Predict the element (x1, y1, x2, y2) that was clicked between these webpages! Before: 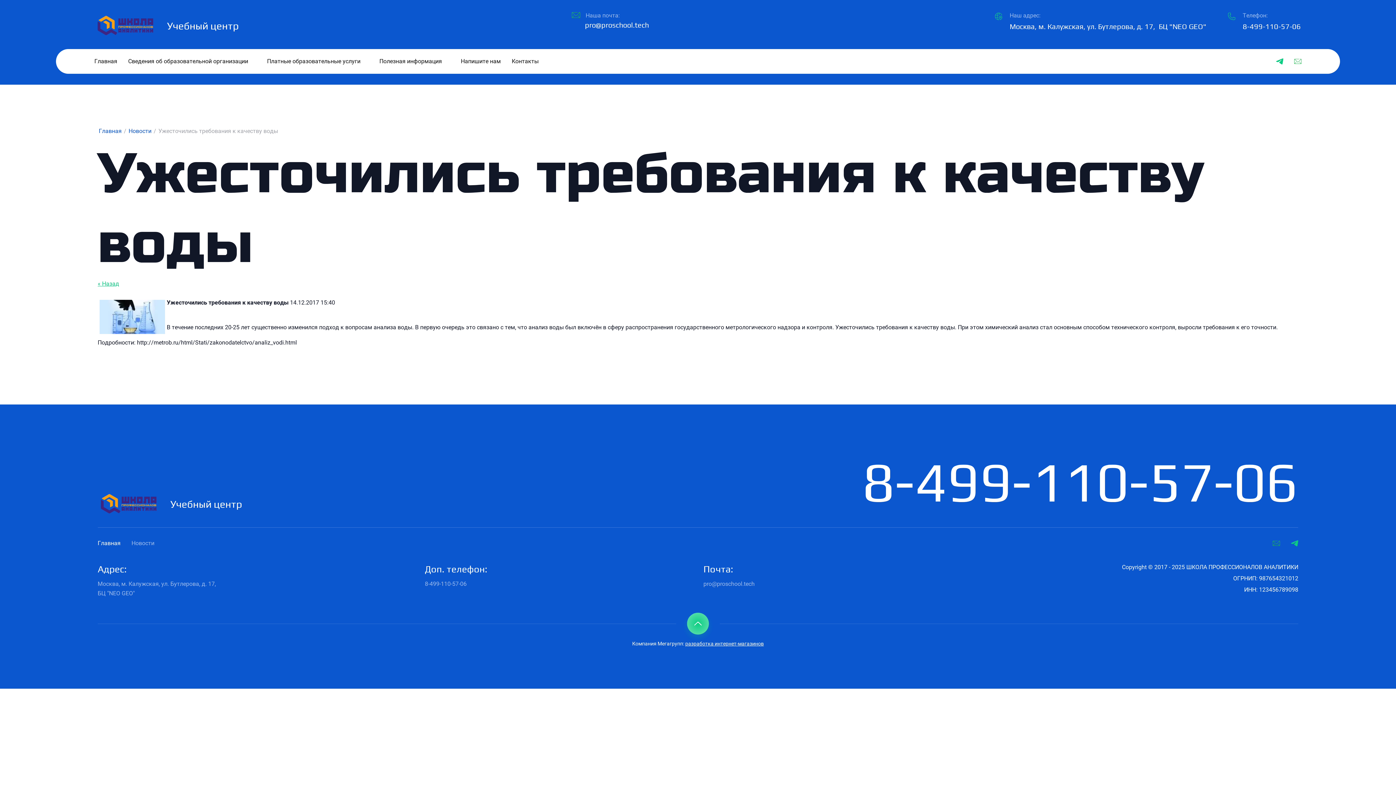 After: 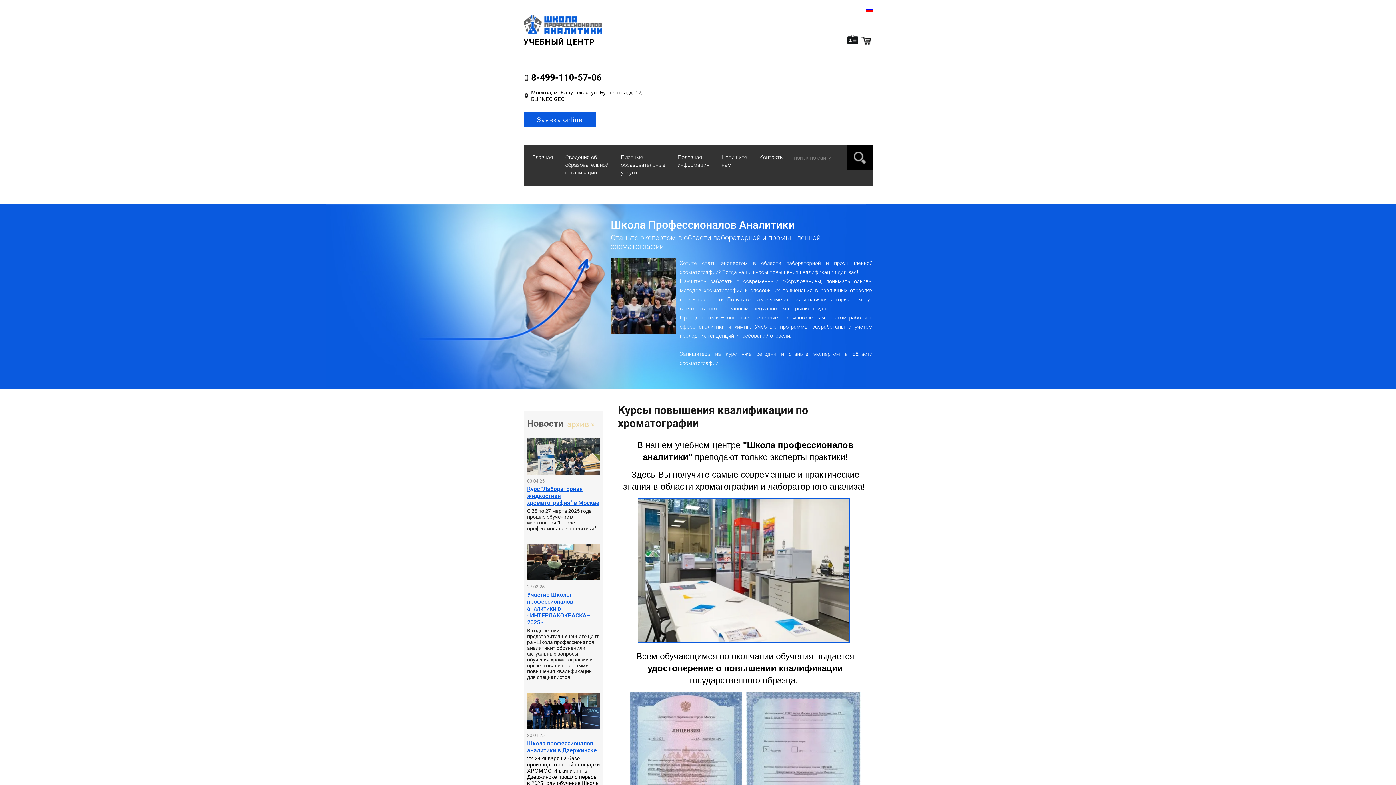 Action: label: Главная bbox: (97, 538, 120, 548)